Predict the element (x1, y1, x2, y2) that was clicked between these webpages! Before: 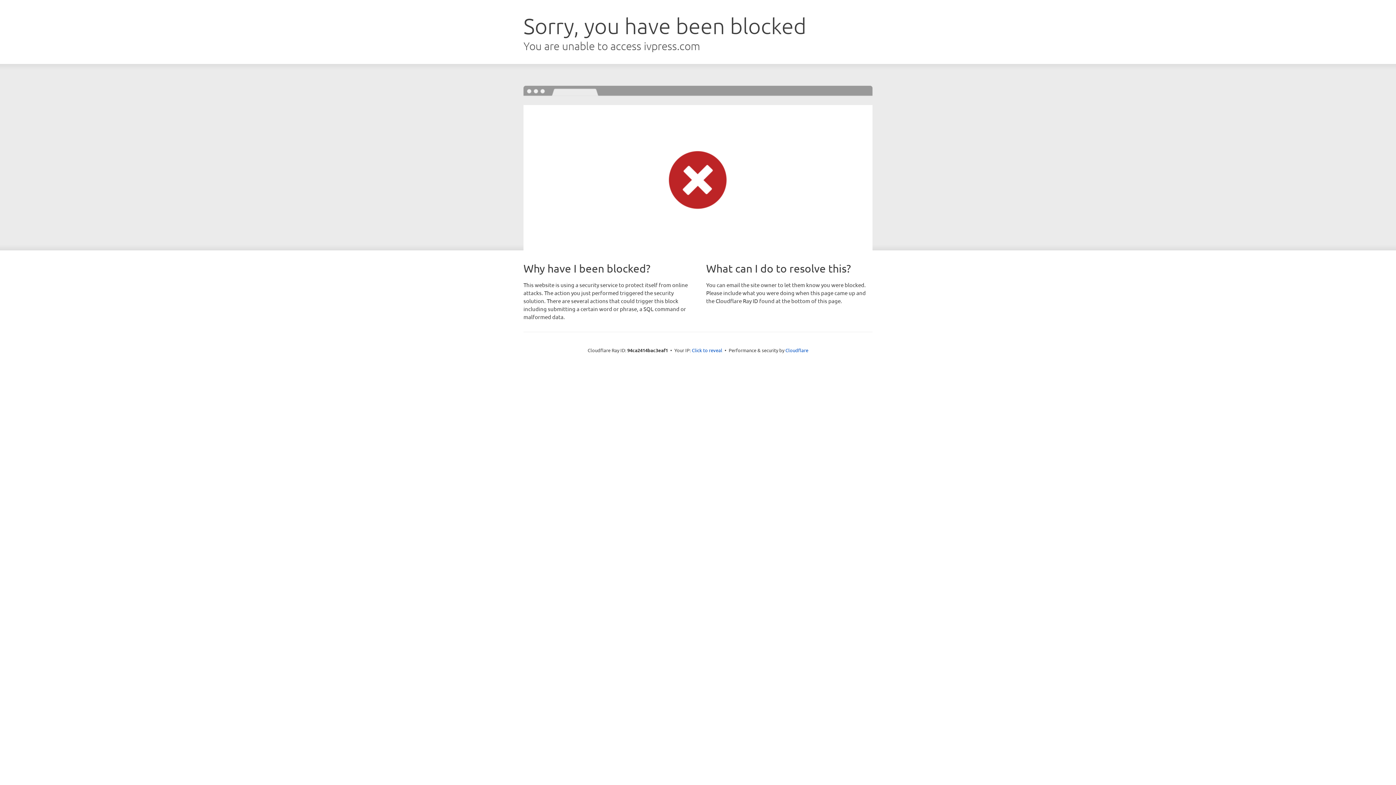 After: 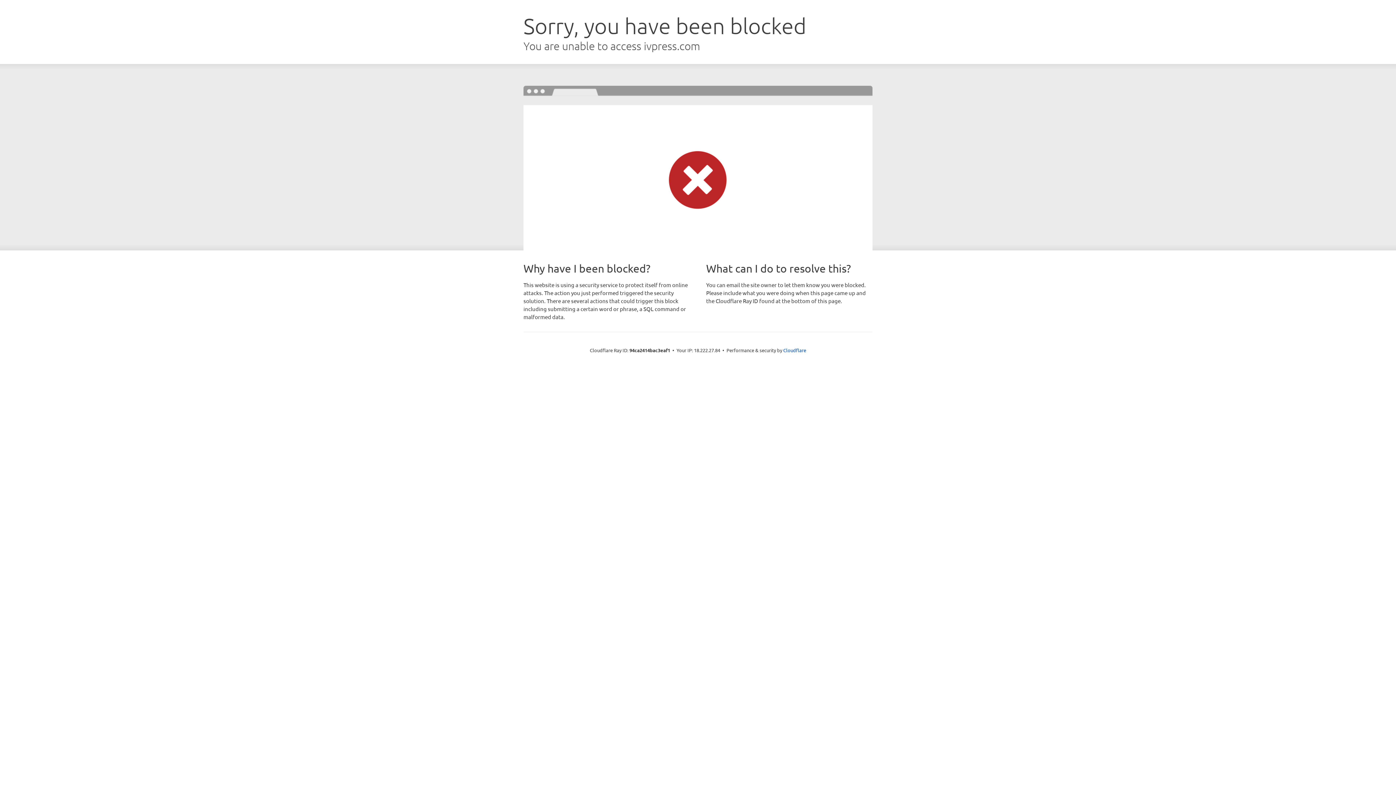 Action: bbox: (692, 346, 722, 353) label: Click to reveal